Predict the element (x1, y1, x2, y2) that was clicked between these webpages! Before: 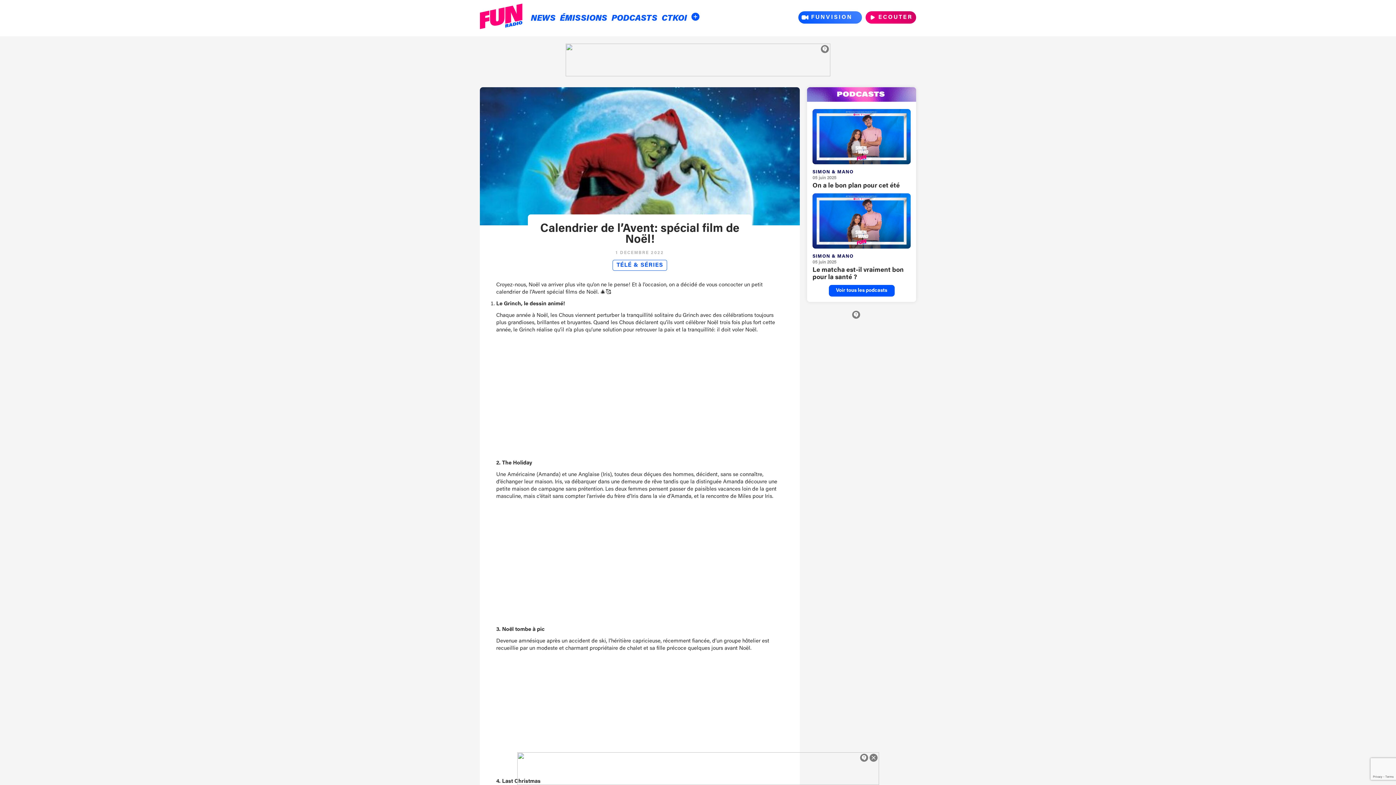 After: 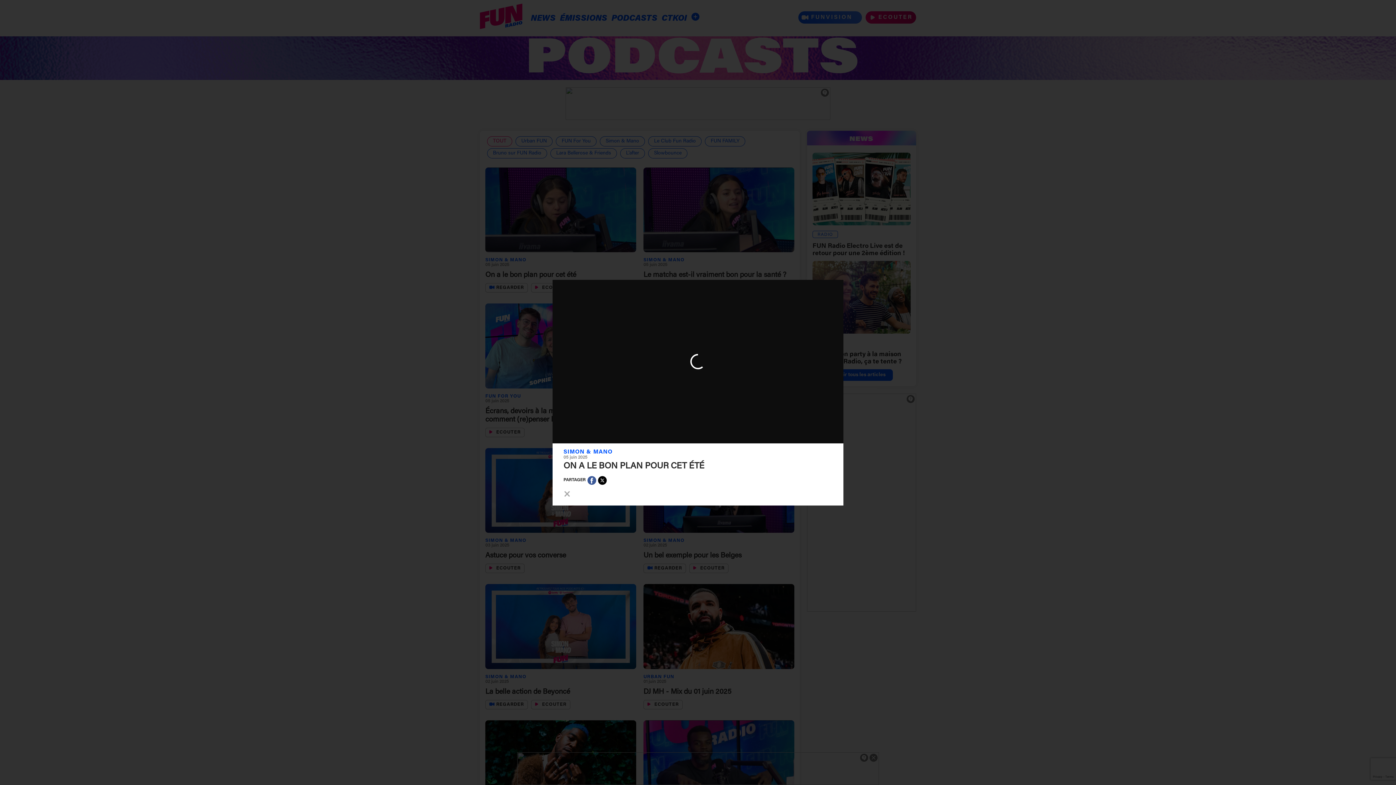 Action: bbox: (812, 109, 910, 164)